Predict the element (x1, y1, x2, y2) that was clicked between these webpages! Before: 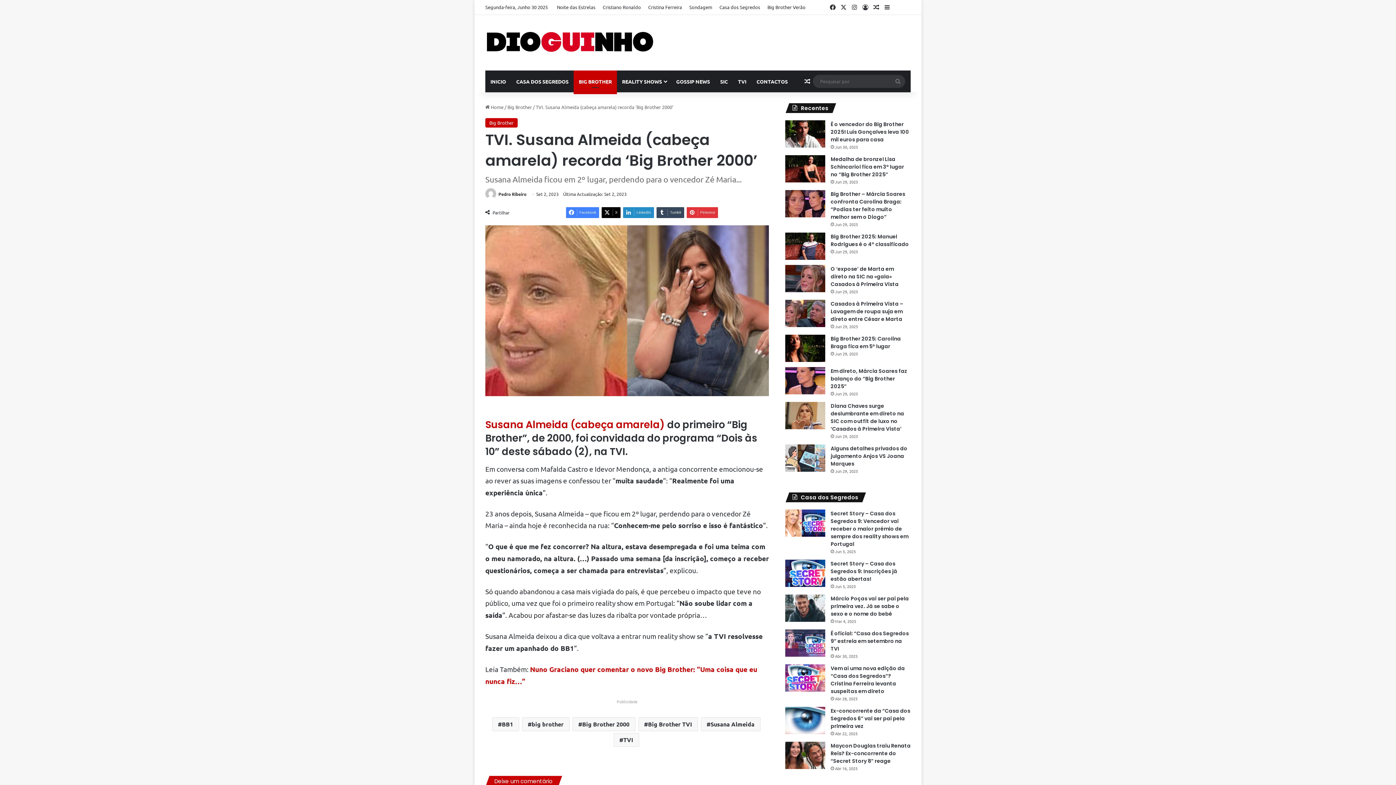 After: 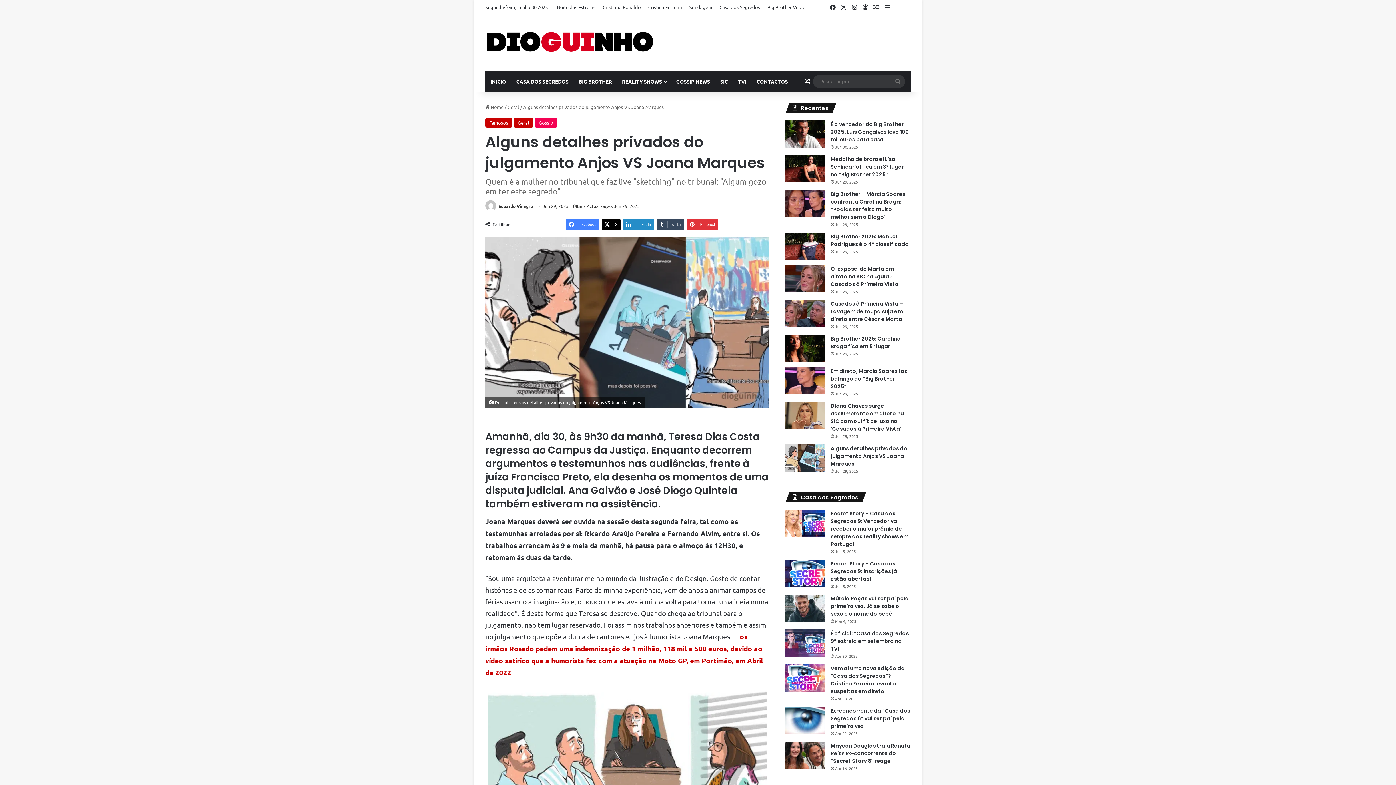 Action: bbox: (830, 444, 907, 467) label: Alguns detalhes privados do julgamento Anjos VS Joana Marques